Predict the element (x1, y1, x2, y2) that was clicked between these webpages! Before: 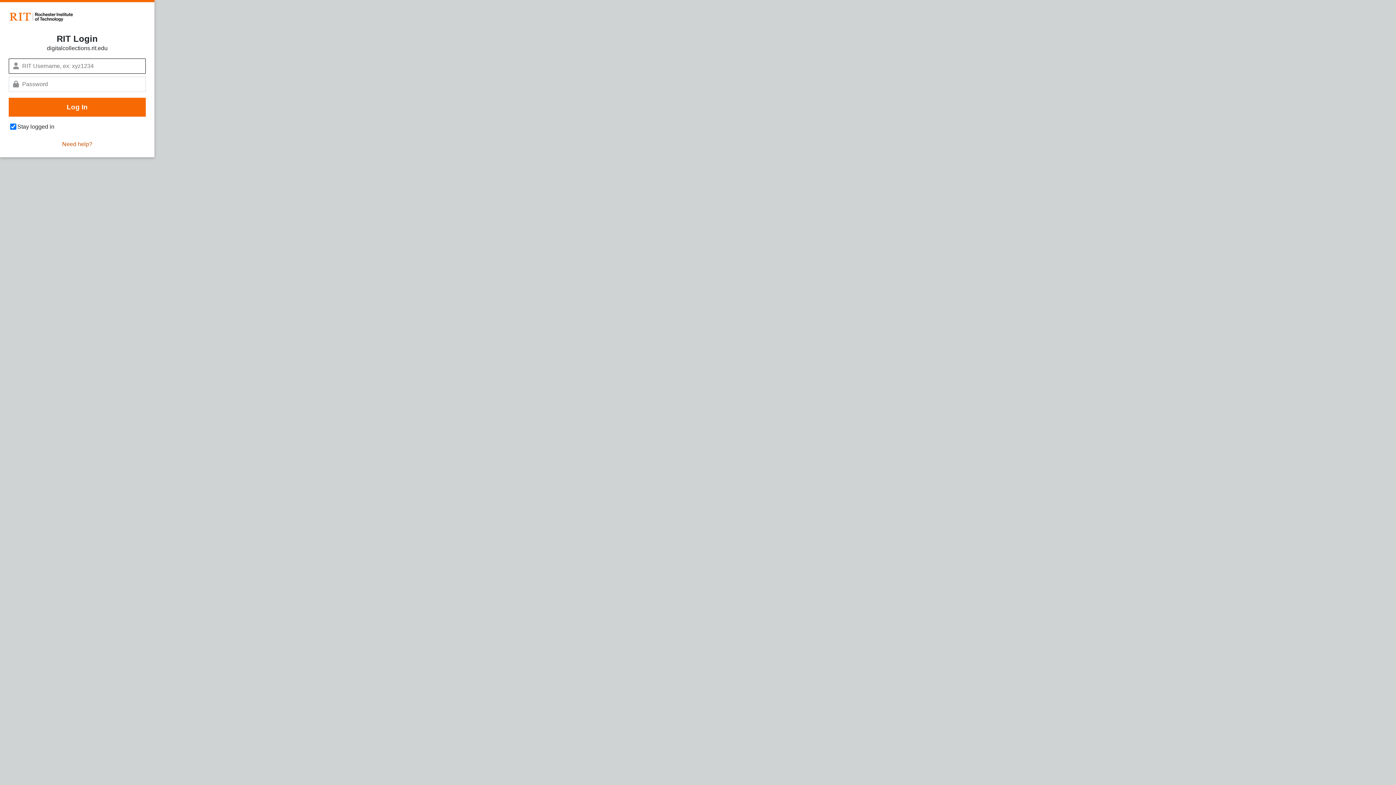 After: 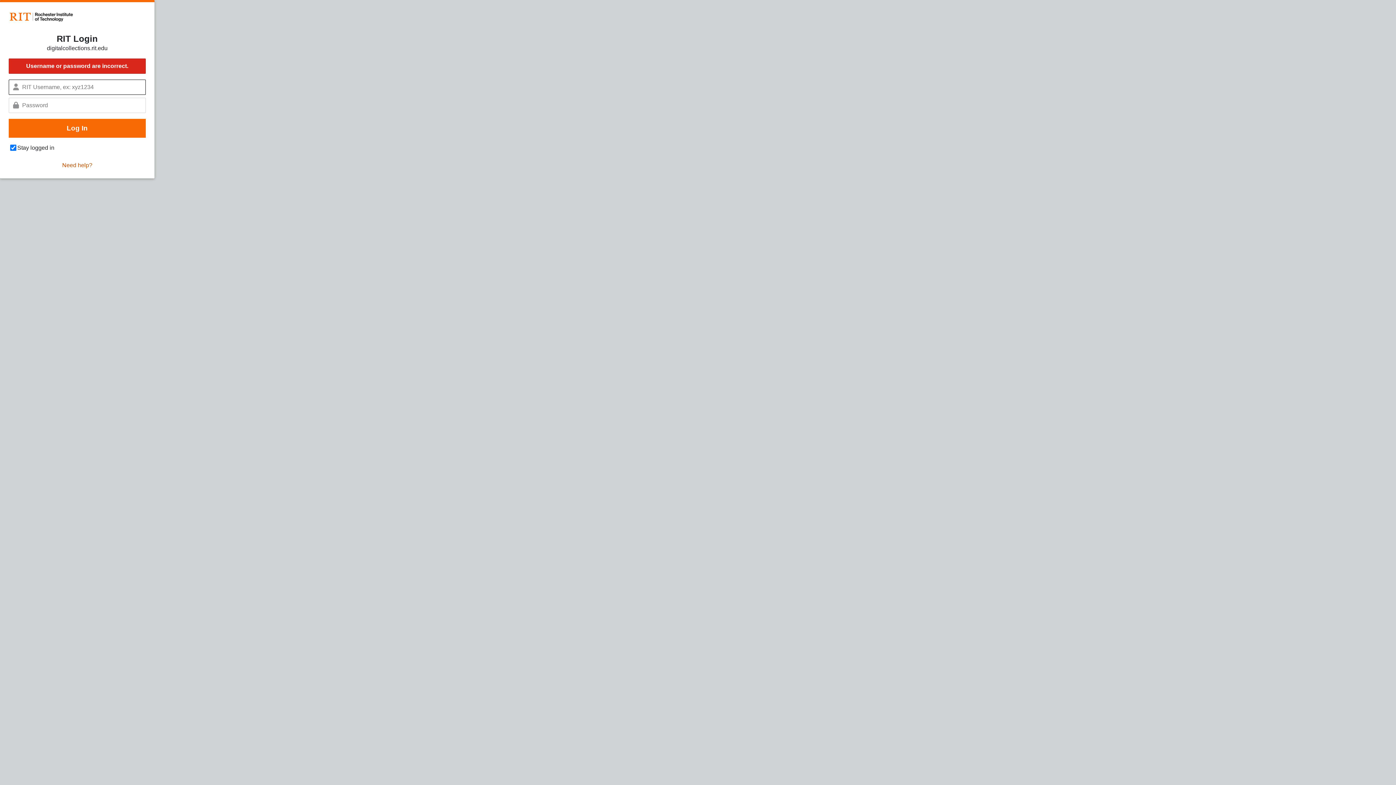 Action: label: Log In bbox: (8, 97, 145, 116)